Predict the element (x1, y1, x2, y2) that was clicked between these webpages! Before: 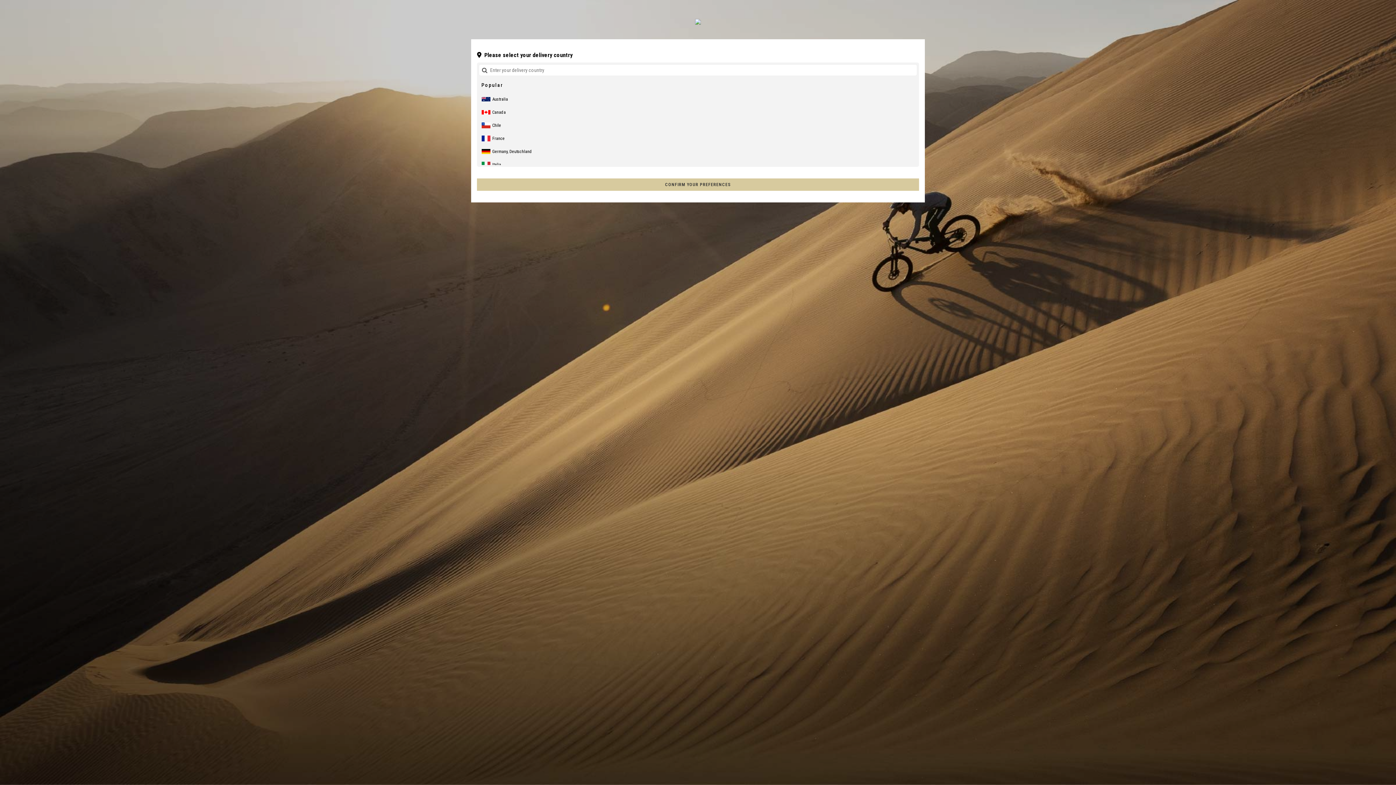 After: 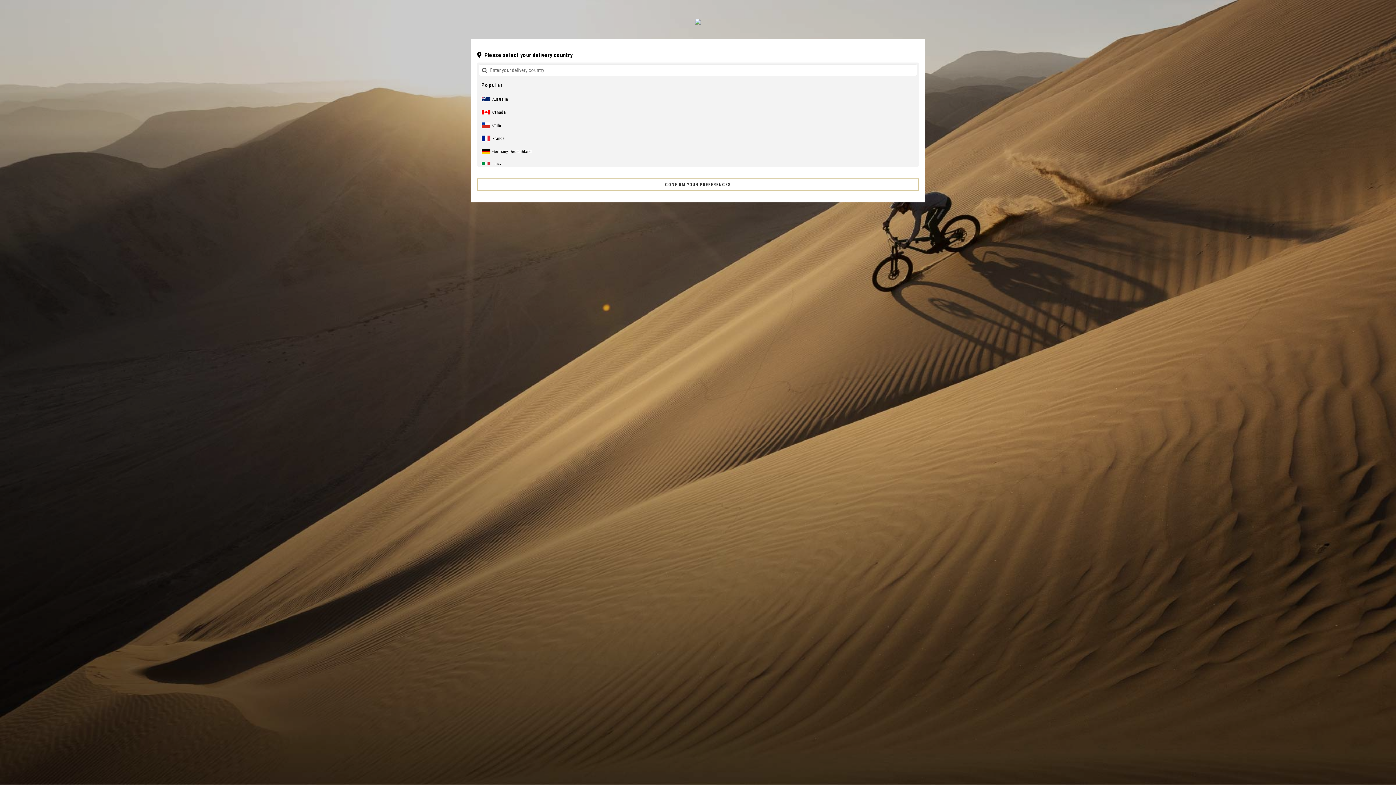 Action: bbox: (477, 178, 919, 190) label: CONFIRM YOUR PREFERENCES